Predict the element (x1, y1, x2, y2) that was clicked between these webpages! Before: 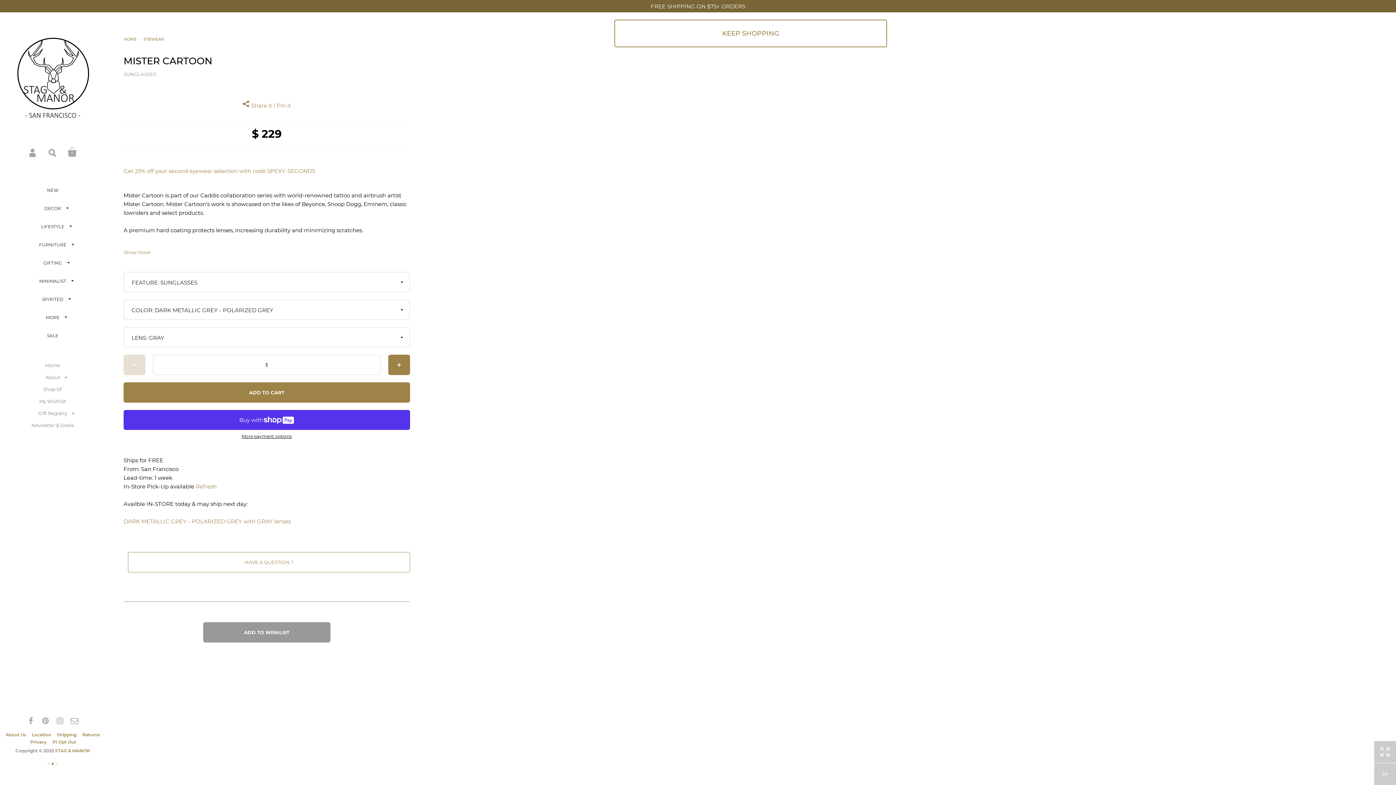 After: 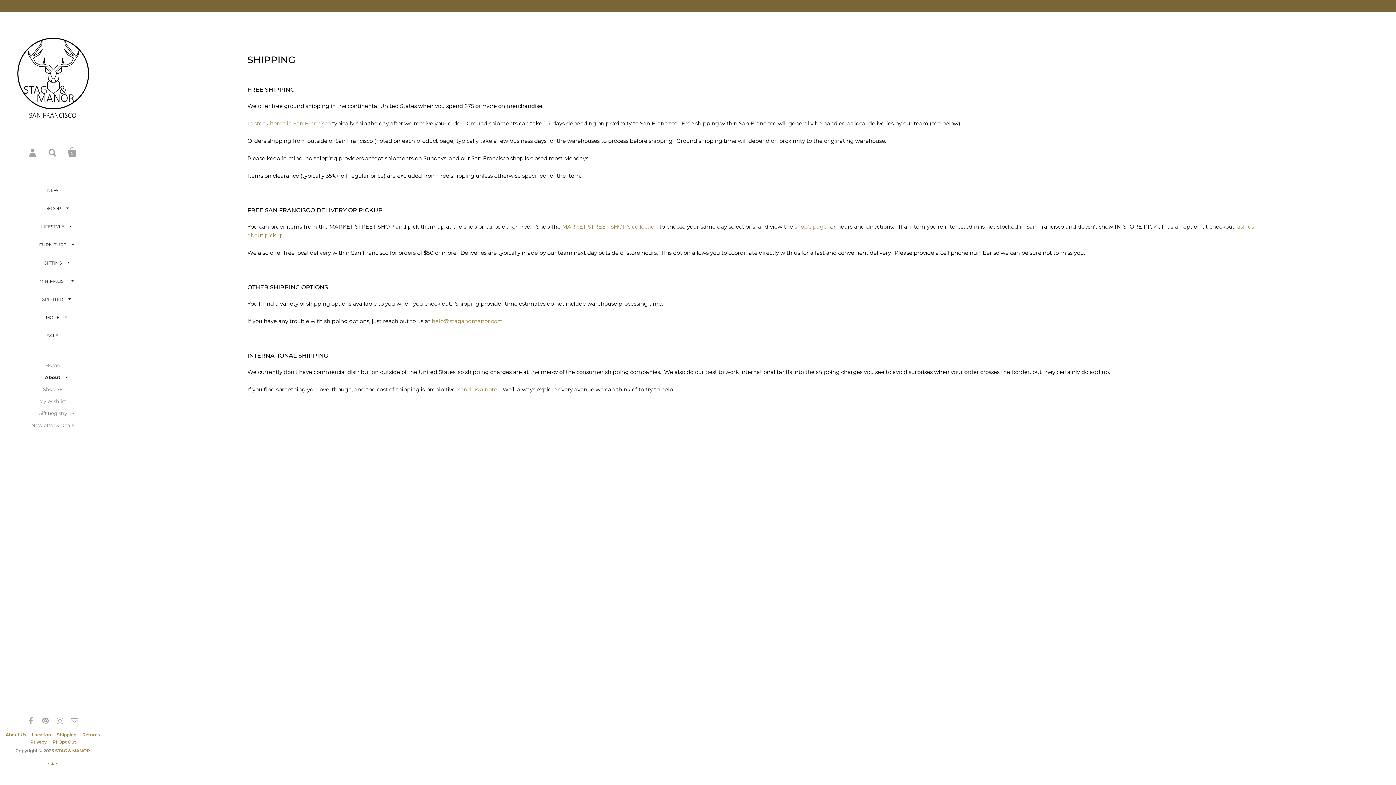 Action: label: Shipping bbox: (56, 732, 81, 737)